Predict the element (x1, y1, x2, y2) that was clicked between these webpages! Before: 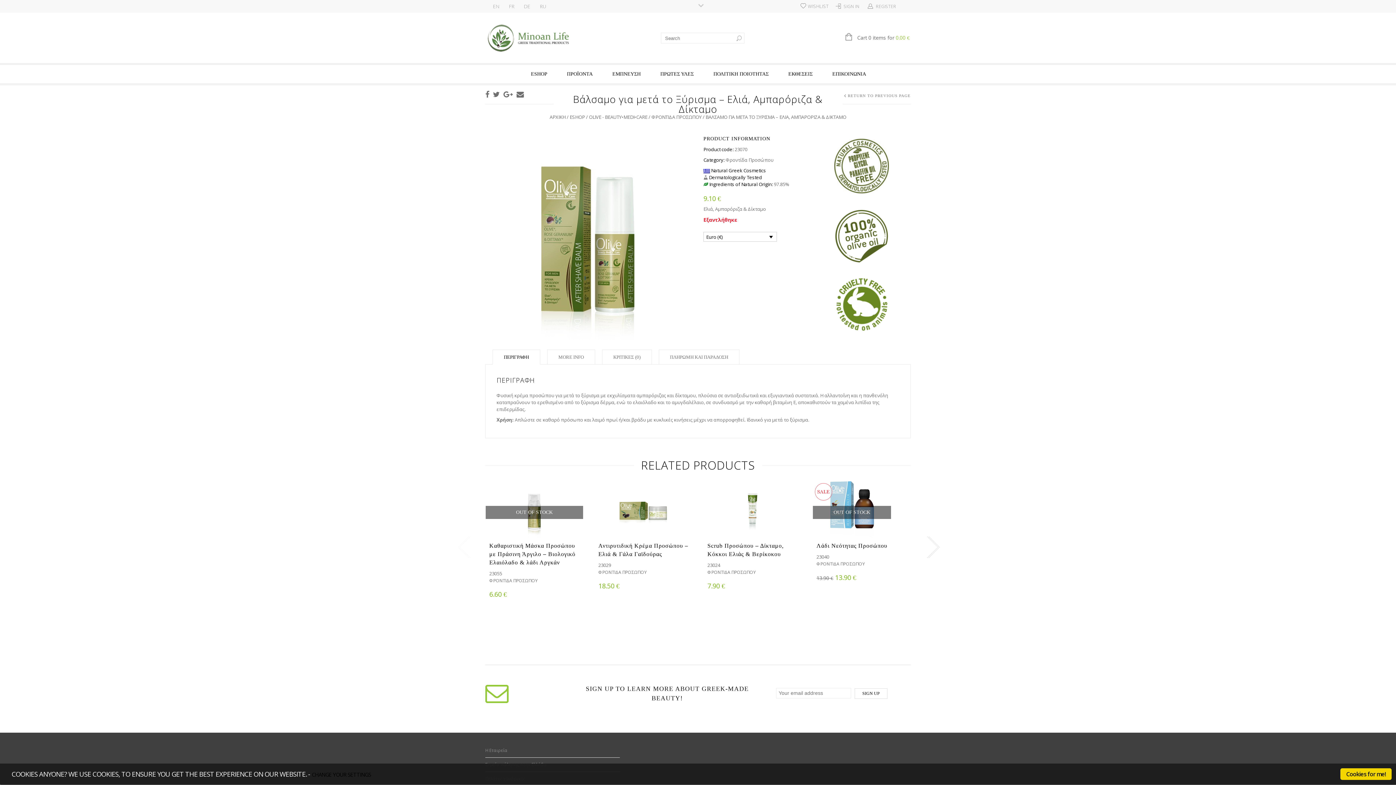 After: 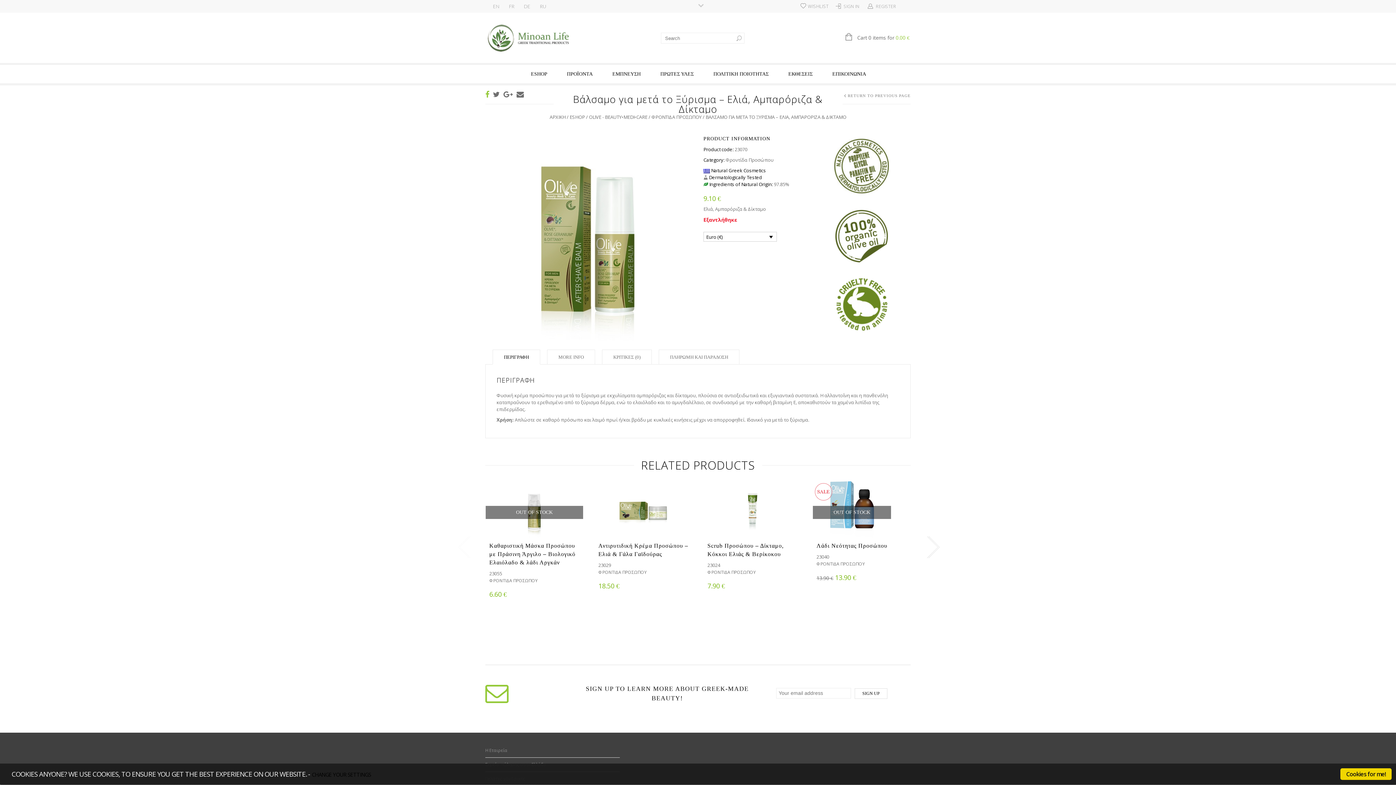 Action: bbox: (485, 89, 489, 99)